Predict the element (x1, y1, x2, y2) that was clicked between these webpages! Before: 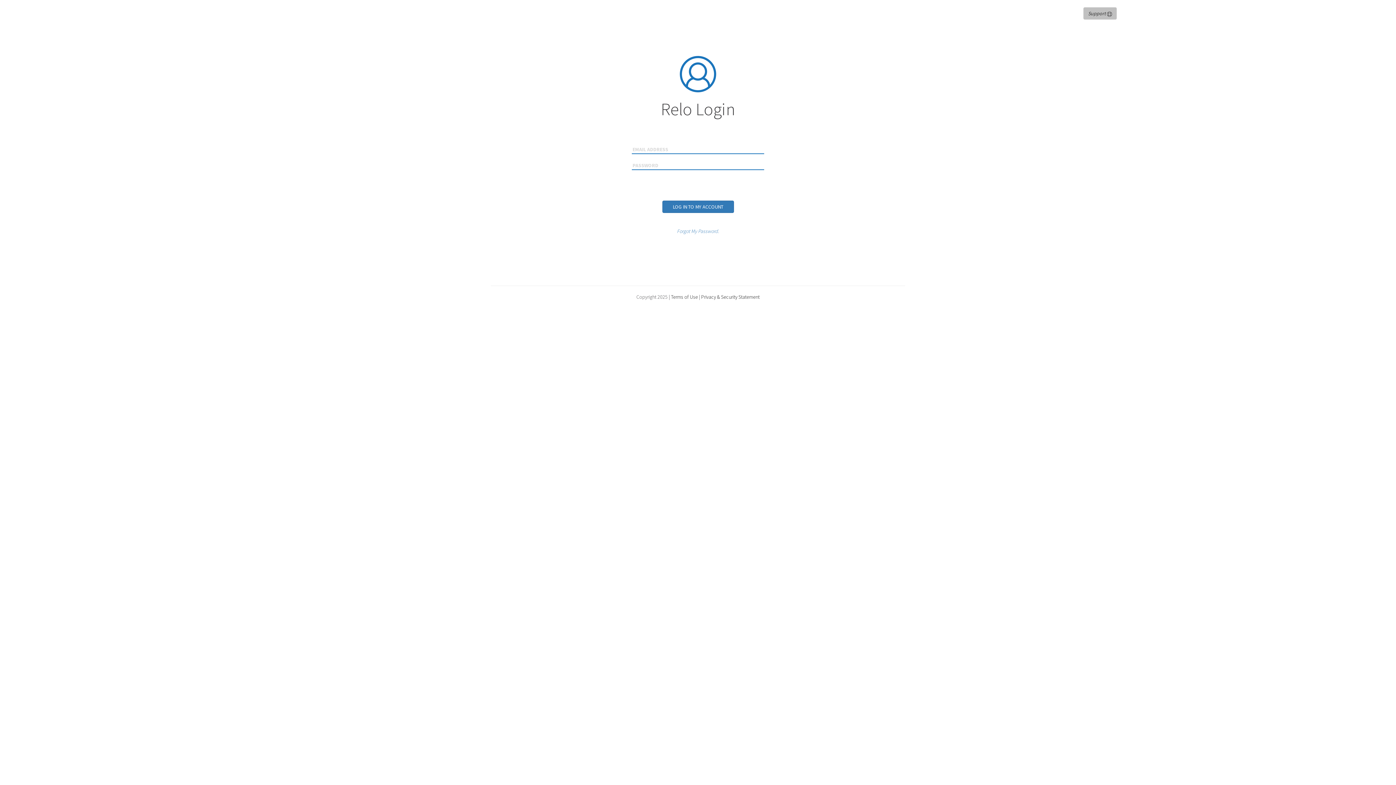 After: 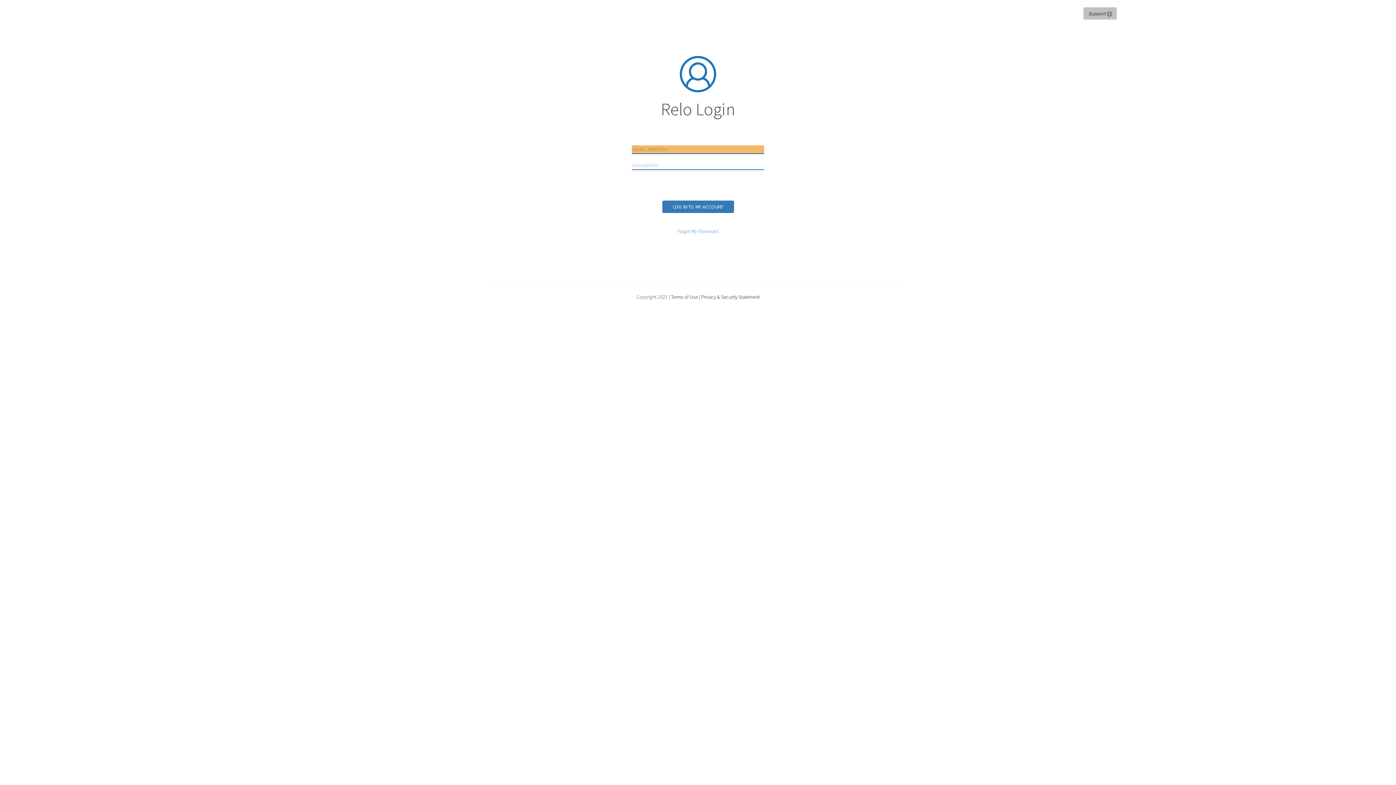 Action: bbox: (701, 293, 759, 300) label: Privacy & Security Statement